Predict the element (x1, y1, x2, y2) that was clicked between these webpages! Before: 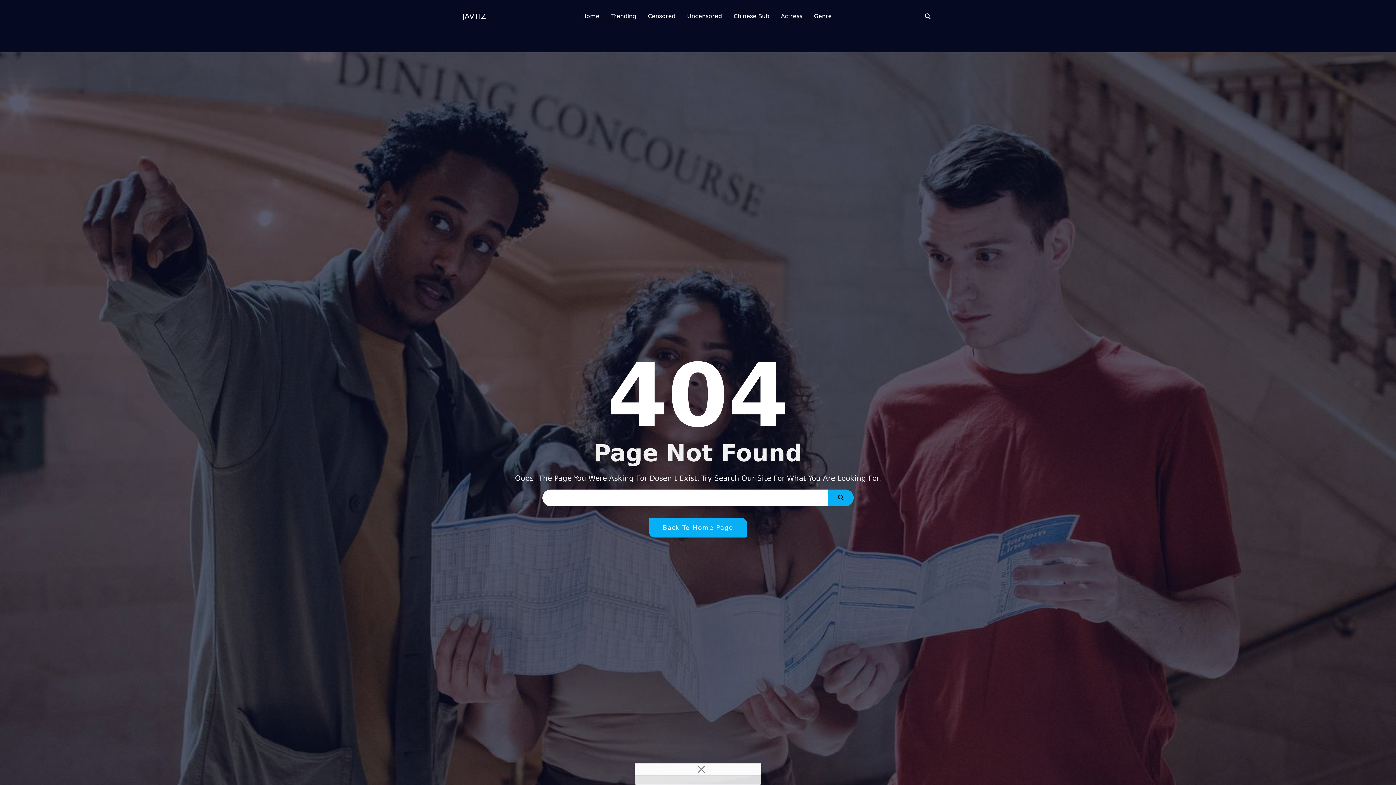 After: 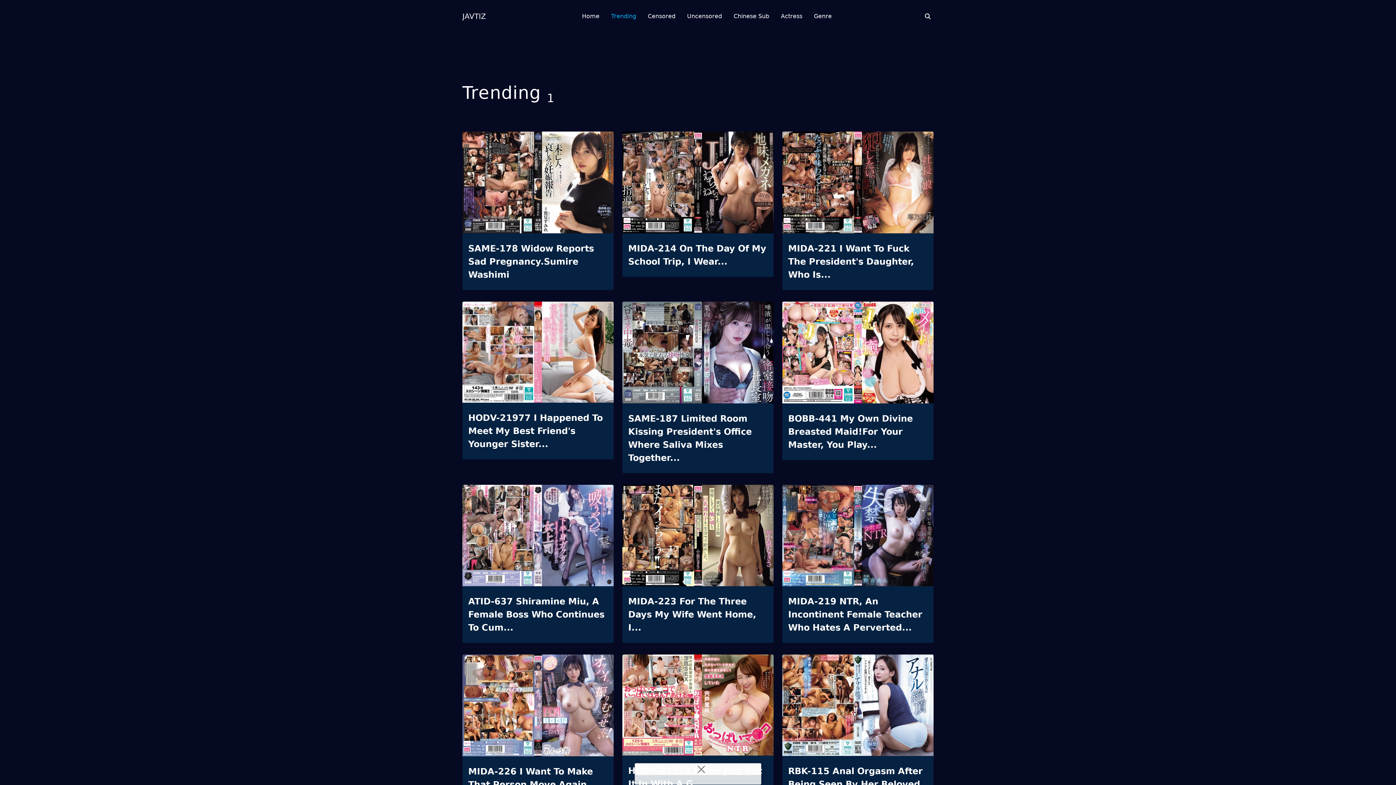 Action: label: Trending bbox: (611, 0, 636, 32)